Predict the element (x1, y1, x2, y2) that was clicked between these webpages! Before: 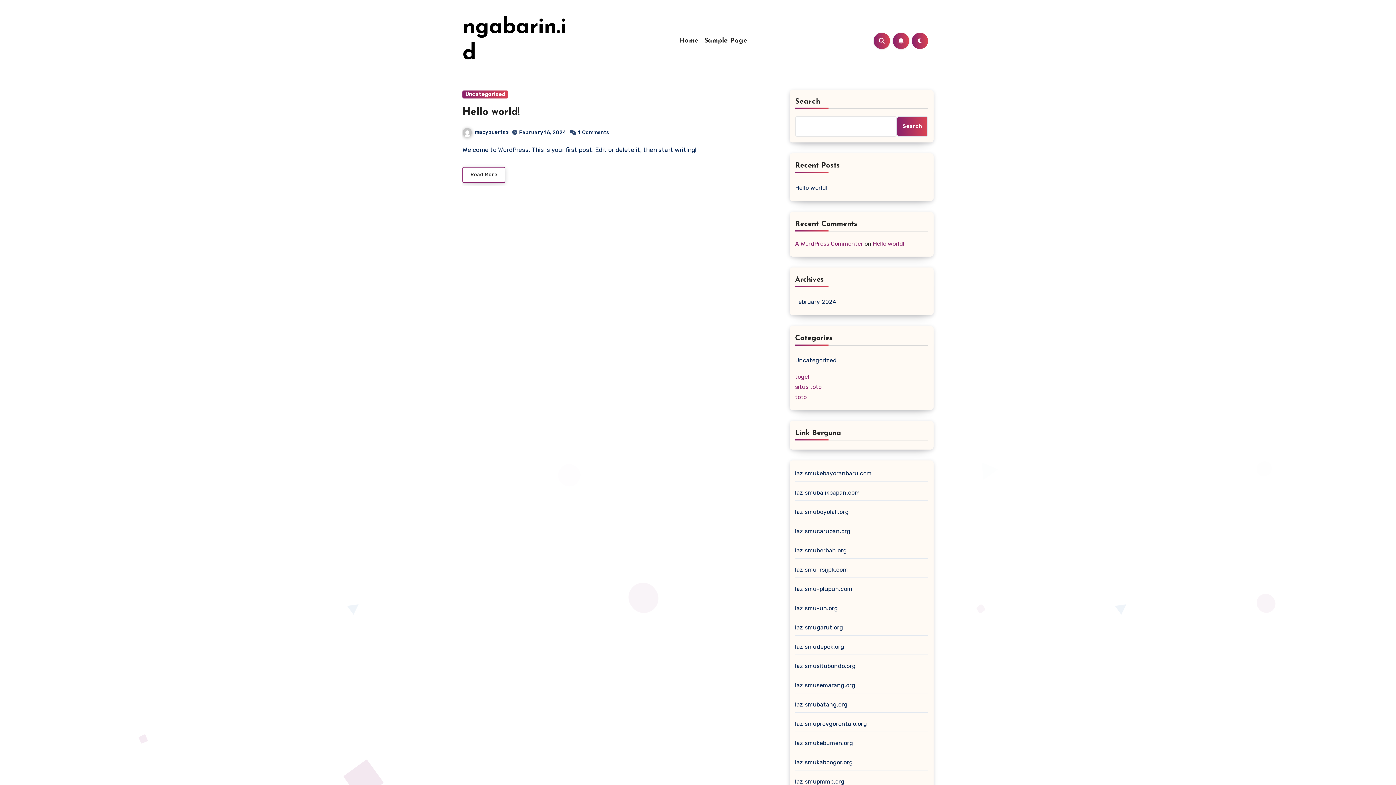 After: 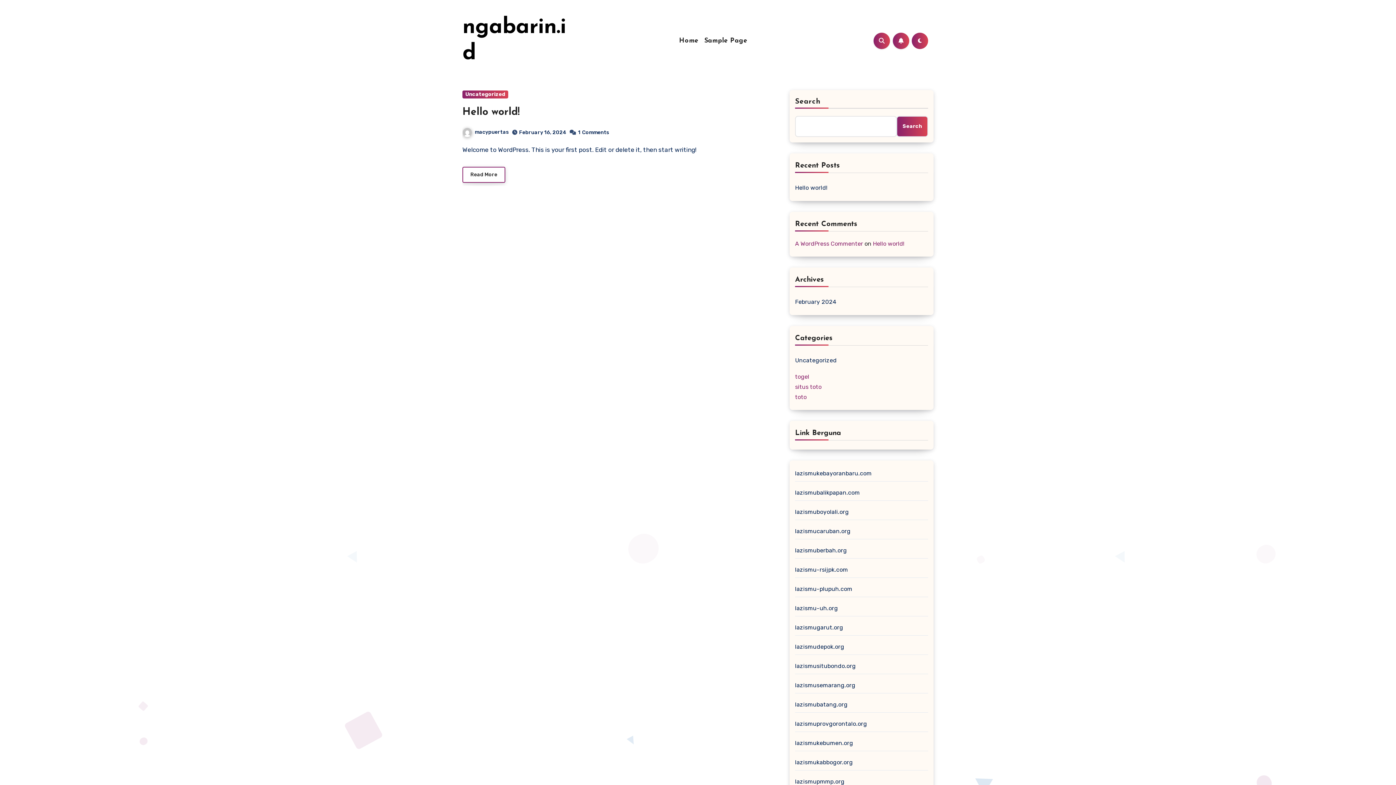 Action: label: Home bbox: (676, 36, 701, 44)